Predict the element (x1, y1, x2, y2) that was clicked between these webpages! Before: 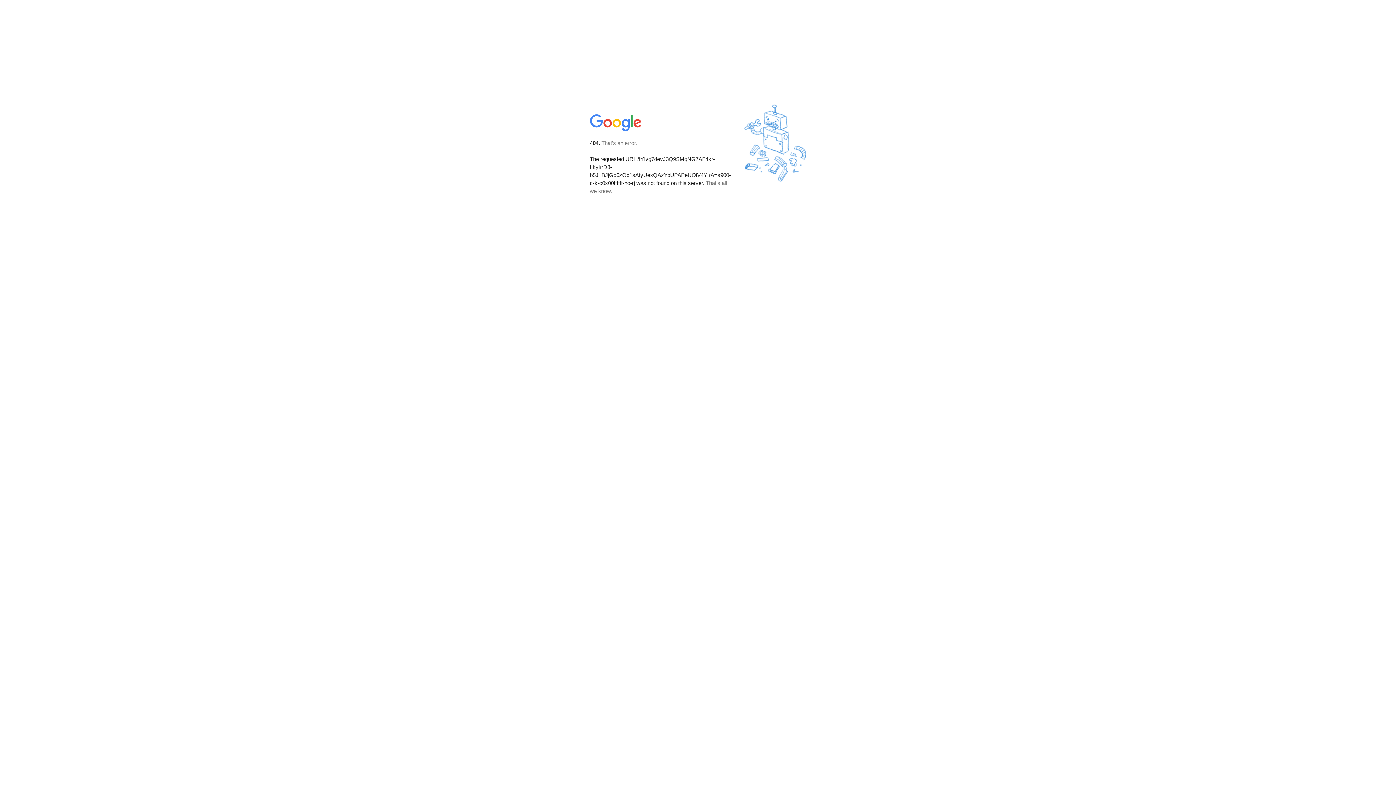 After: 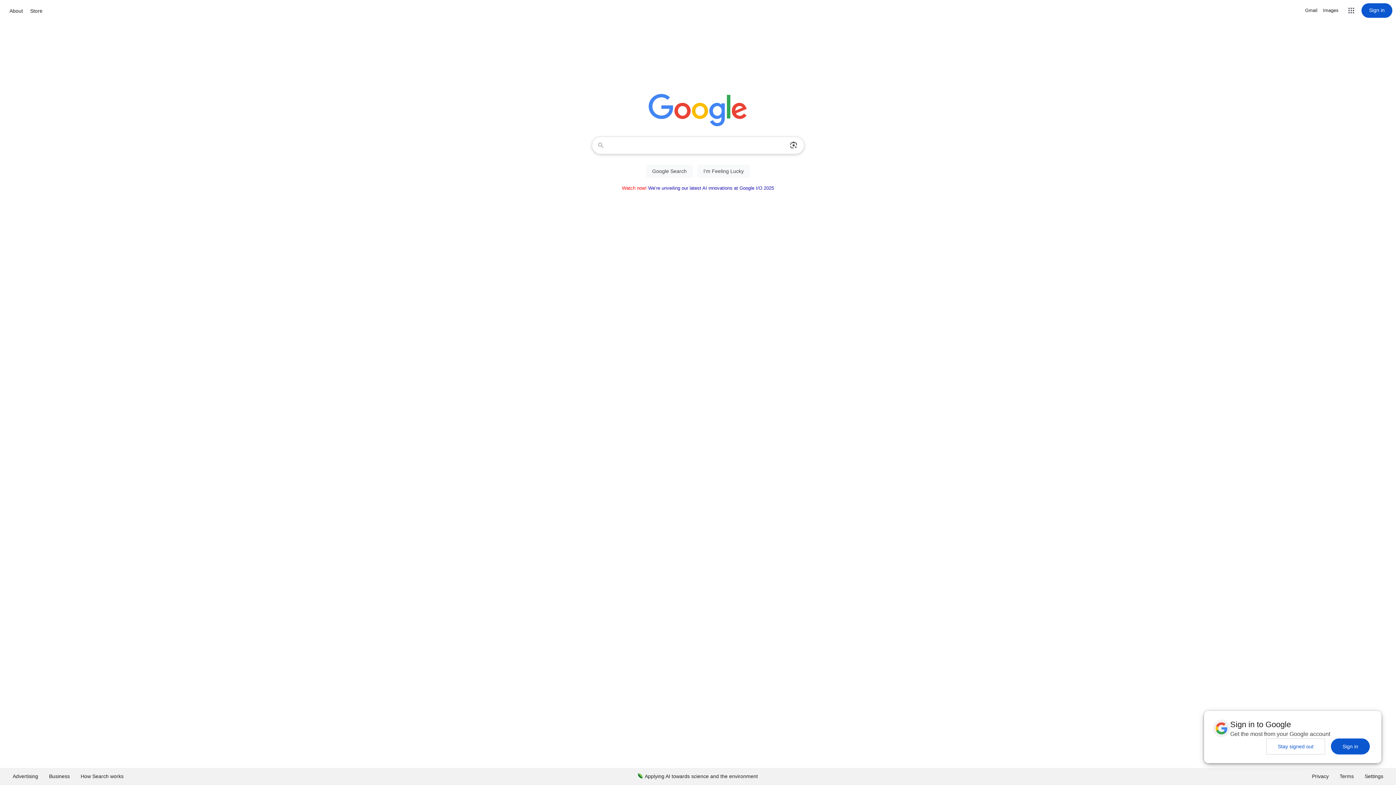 Action: bbox: (590, 127, 642, 134)